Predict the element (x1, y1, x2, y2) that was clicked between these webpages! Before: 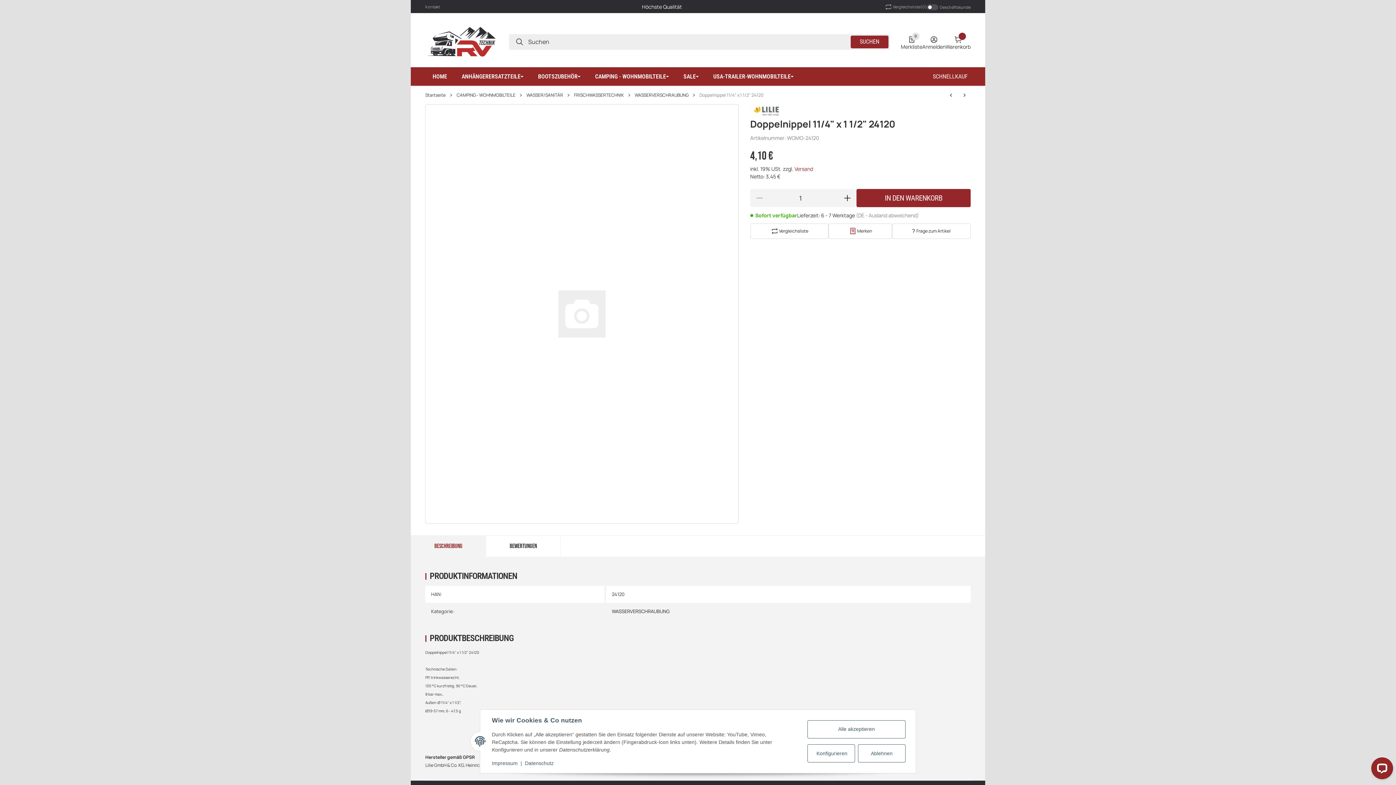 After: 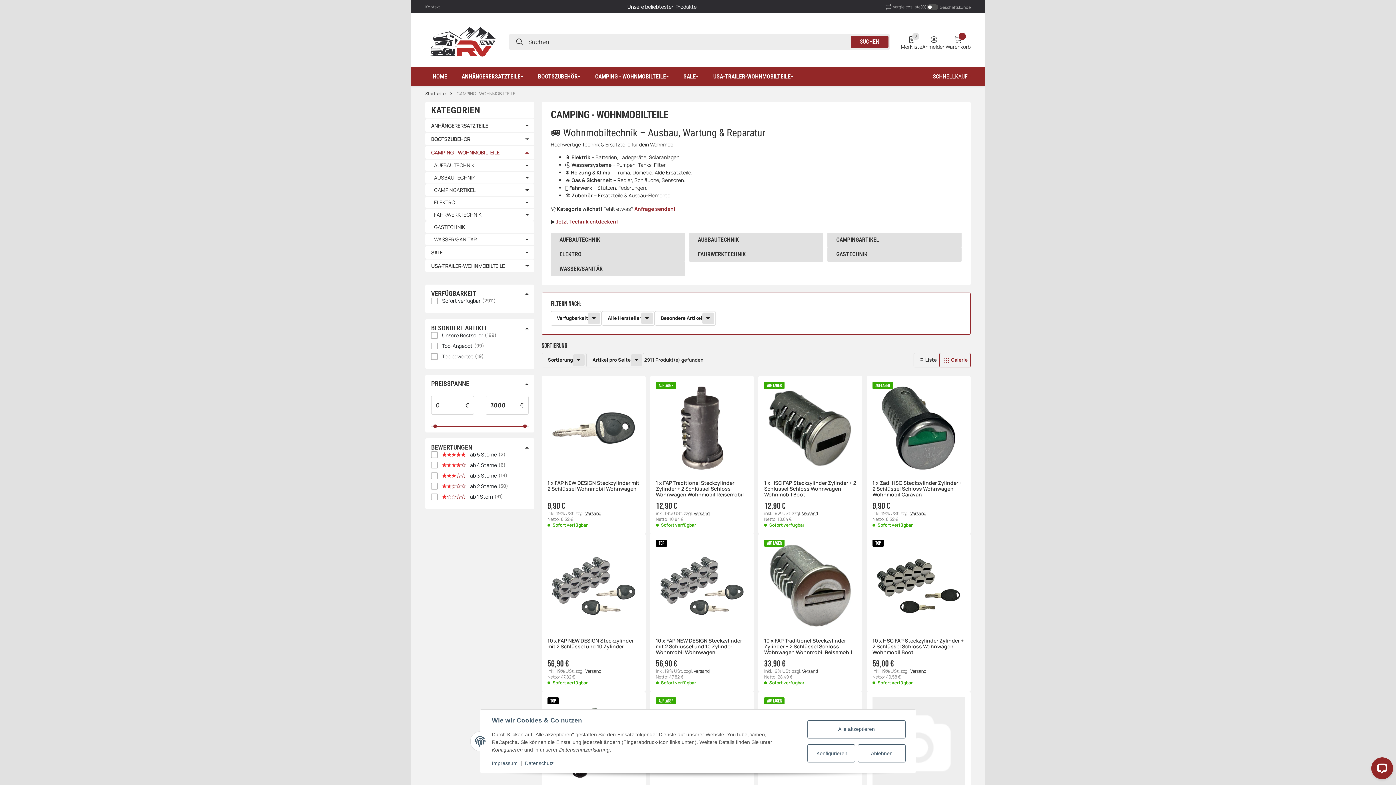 Action: bbox: (456, 92, 515, 97) label: CAMPING - WOHNMOBILTEILE